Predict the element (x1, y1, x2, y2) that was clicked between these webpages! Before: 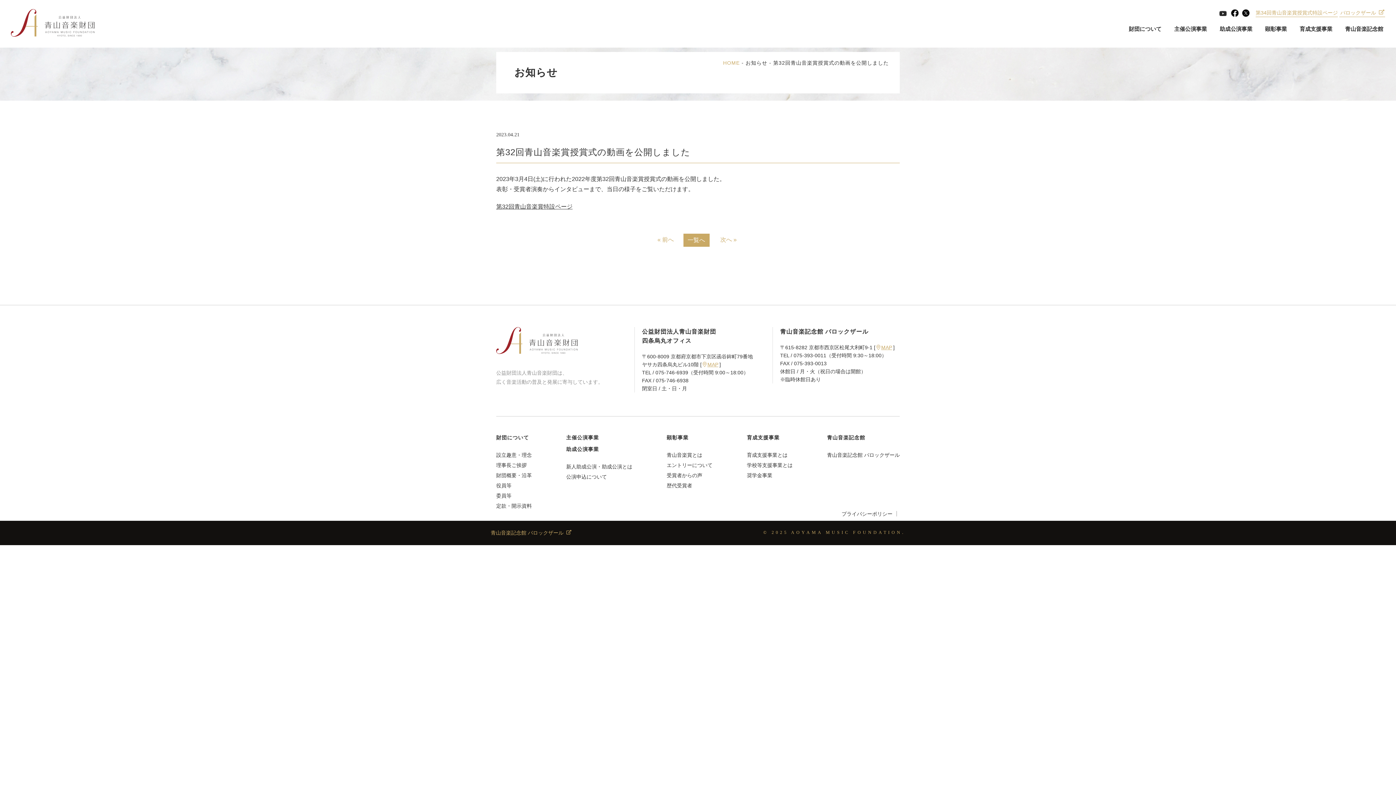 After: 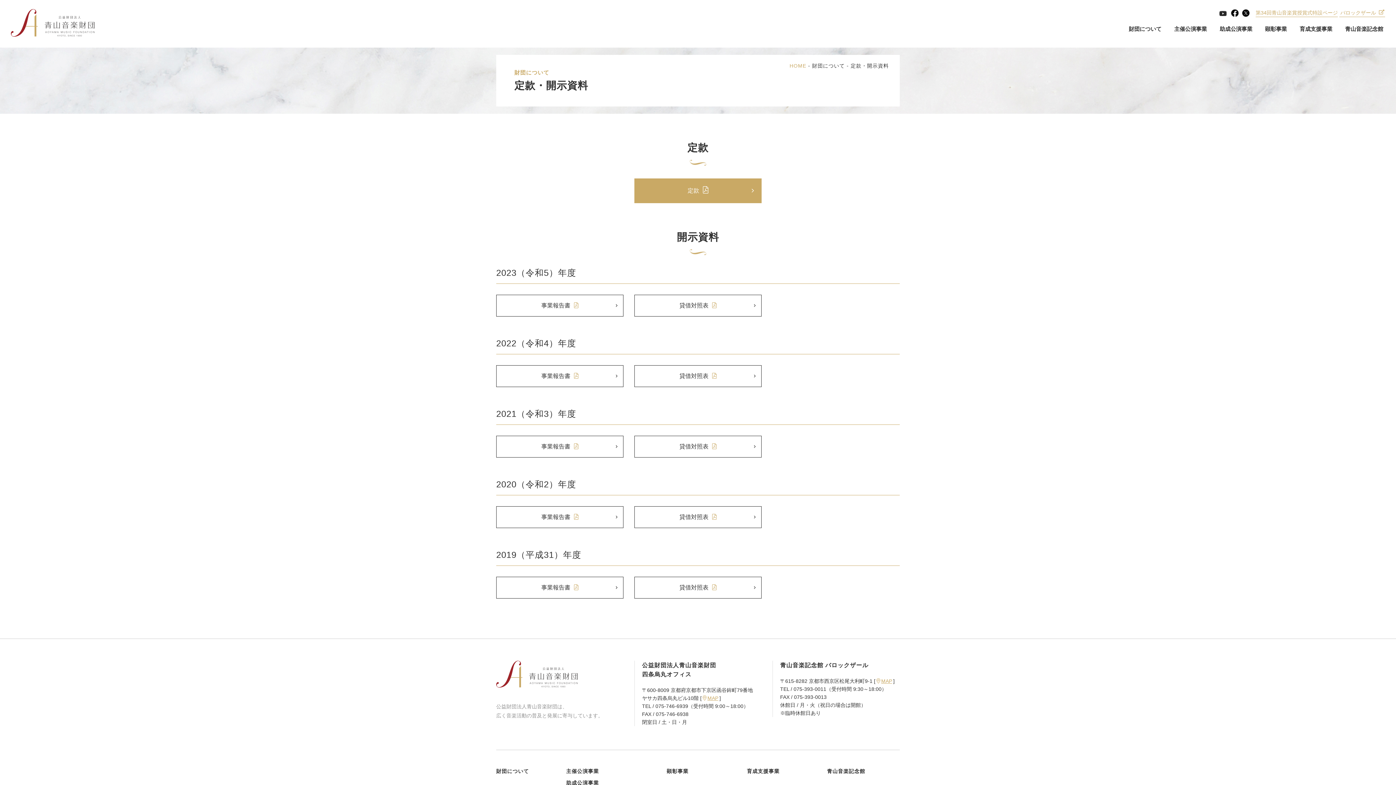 Action: label: 定款・開示資料 bbox: (496, 503, 532, 509)